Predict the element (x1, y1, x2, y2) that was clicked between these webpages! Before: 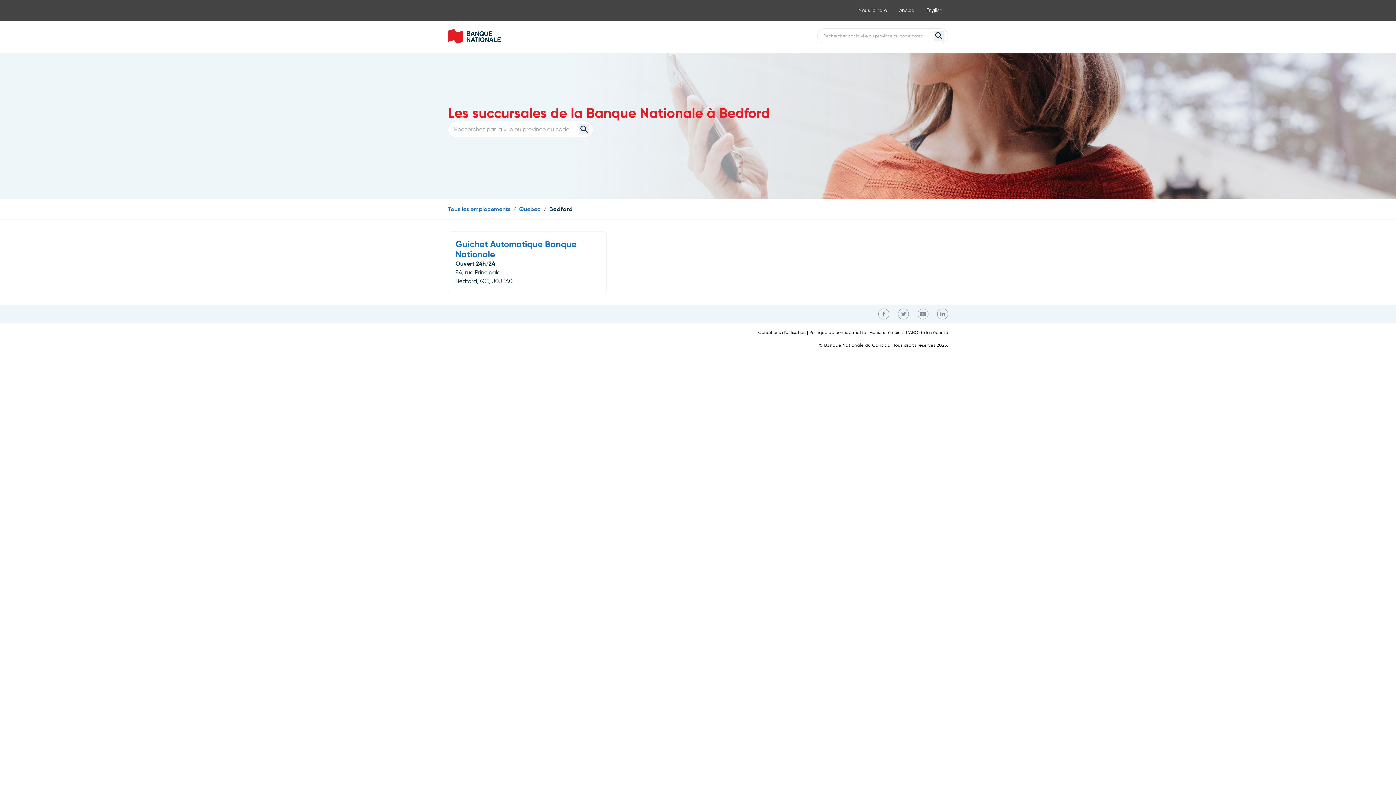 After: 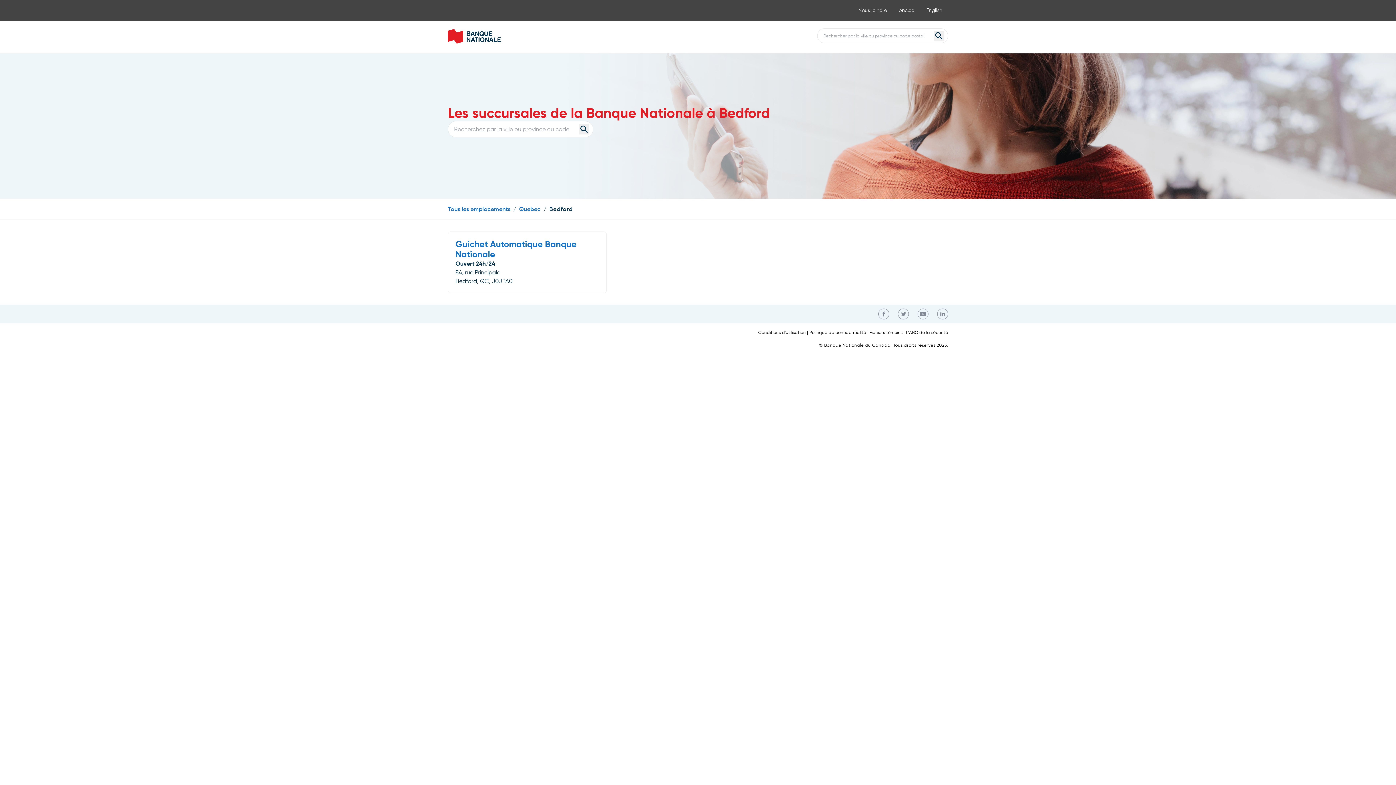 Action: bbox: (917, 308, 928, 319)